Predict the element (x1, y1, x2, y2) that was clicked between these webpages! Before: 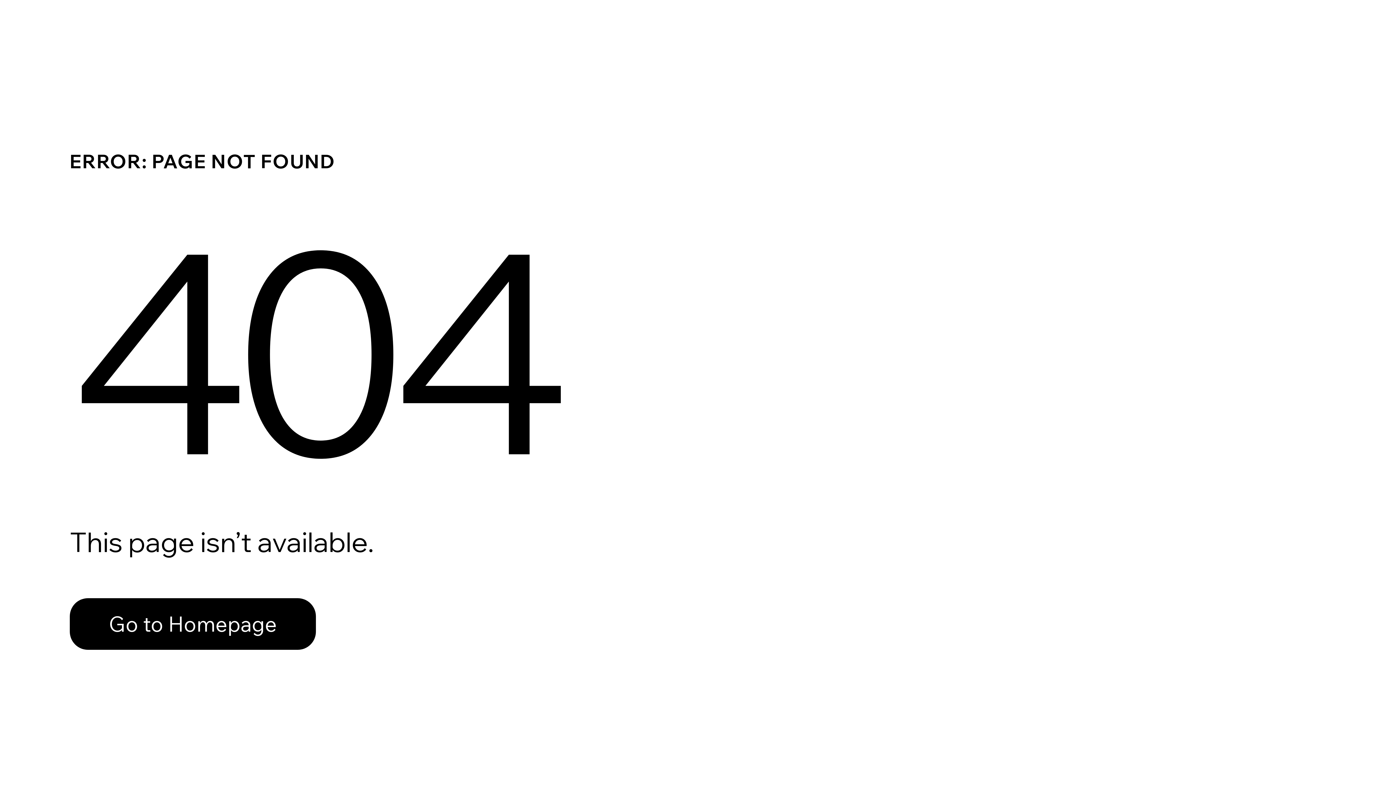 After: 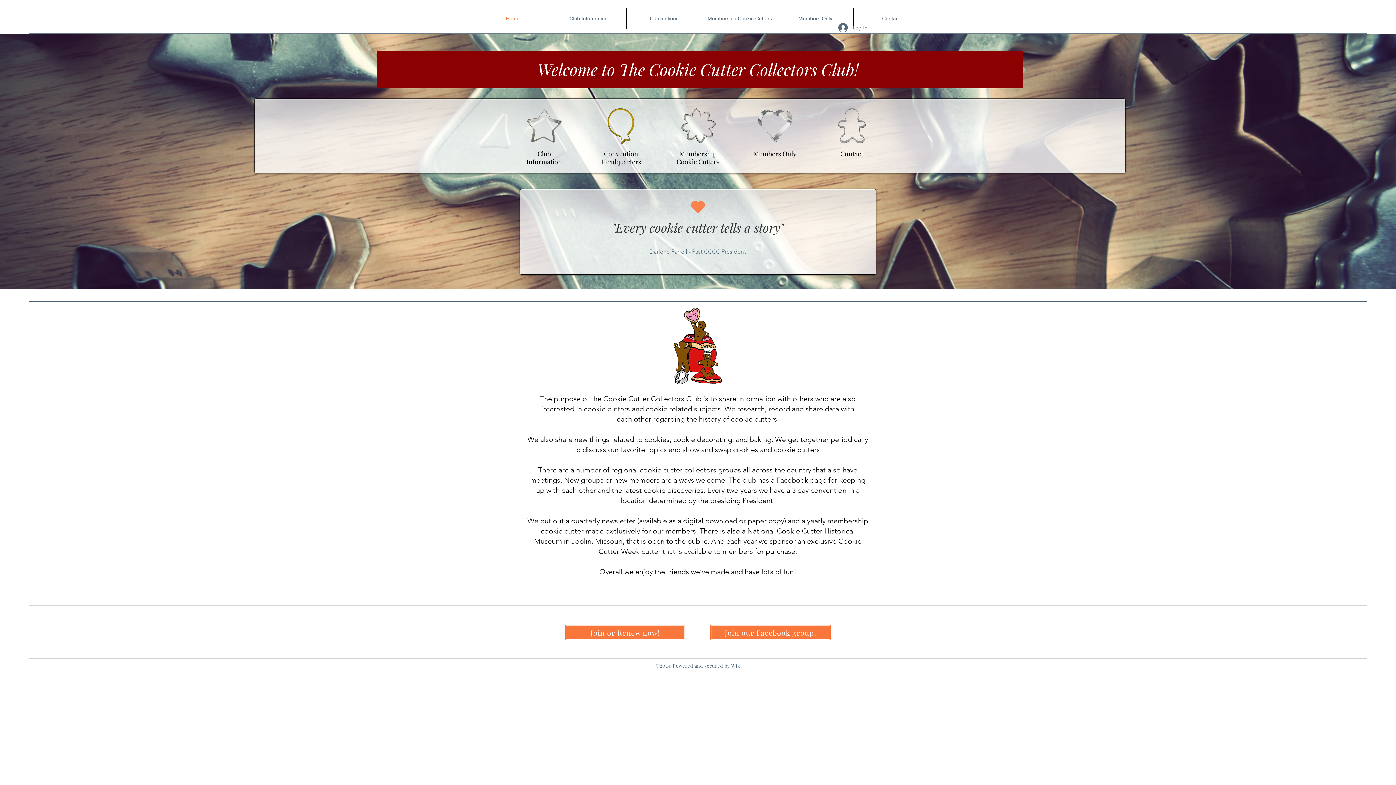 Action: label: Go to Homepage bbox: (69, 598, 316, 650)